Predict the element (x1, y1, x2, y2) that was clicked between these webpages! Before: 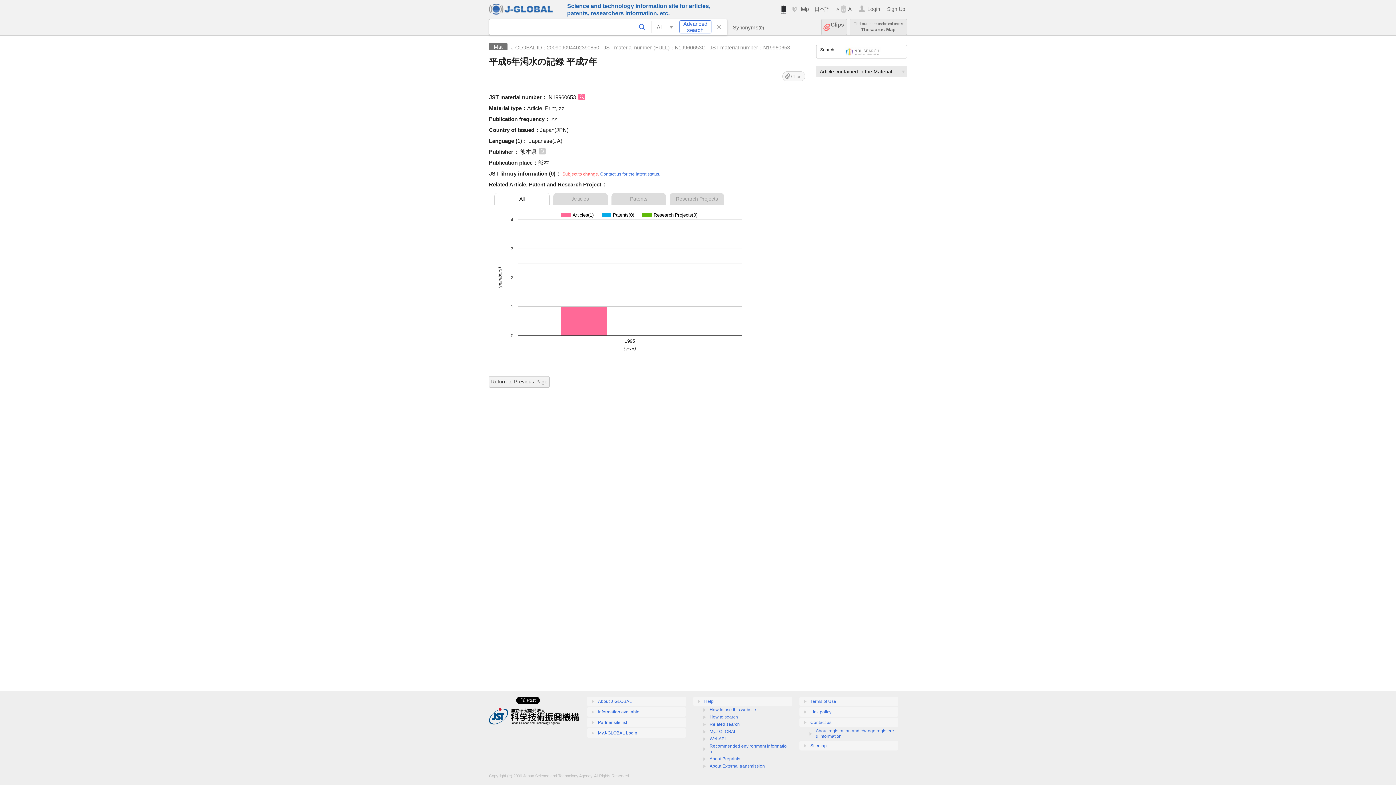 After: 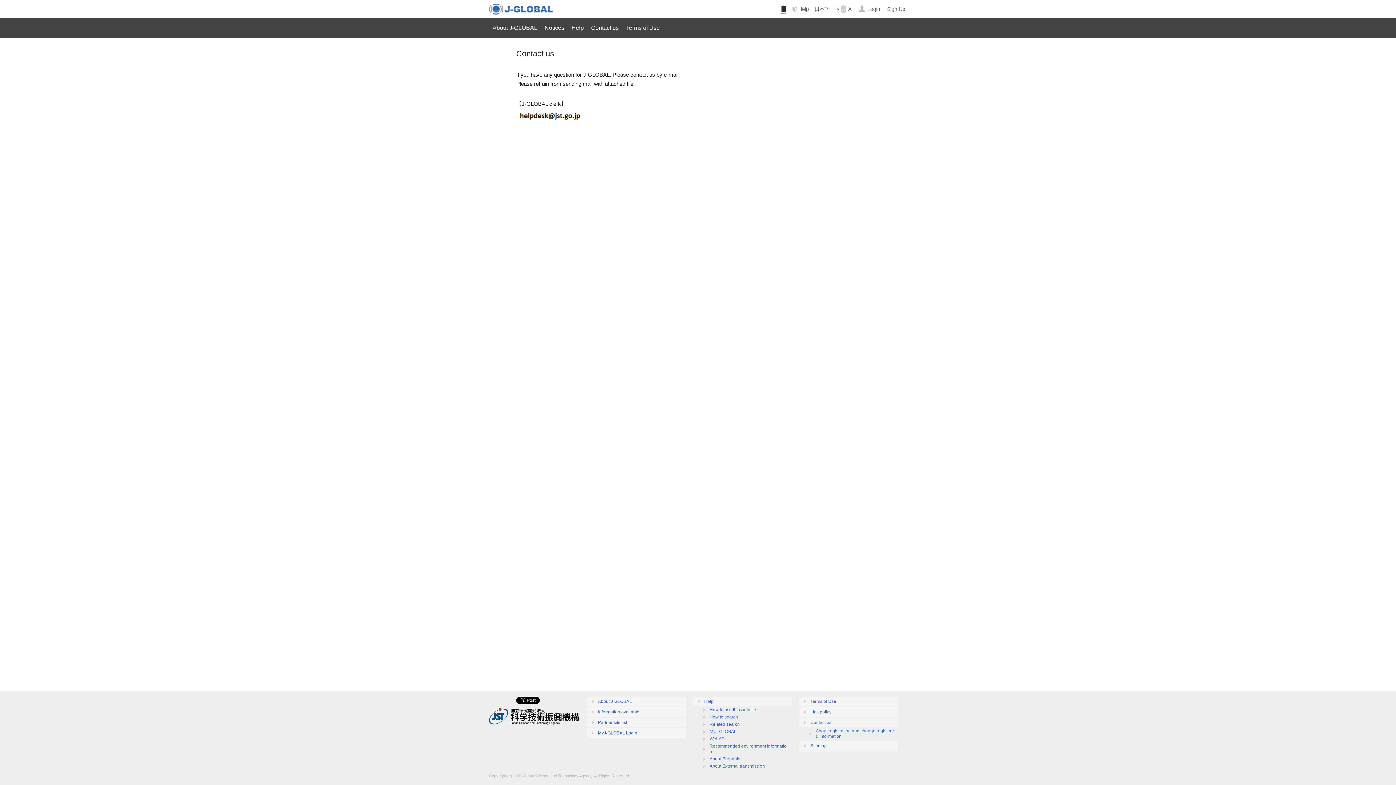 Action: label: Contact us for the latest status. bbox: (600, 171, 660, 176)